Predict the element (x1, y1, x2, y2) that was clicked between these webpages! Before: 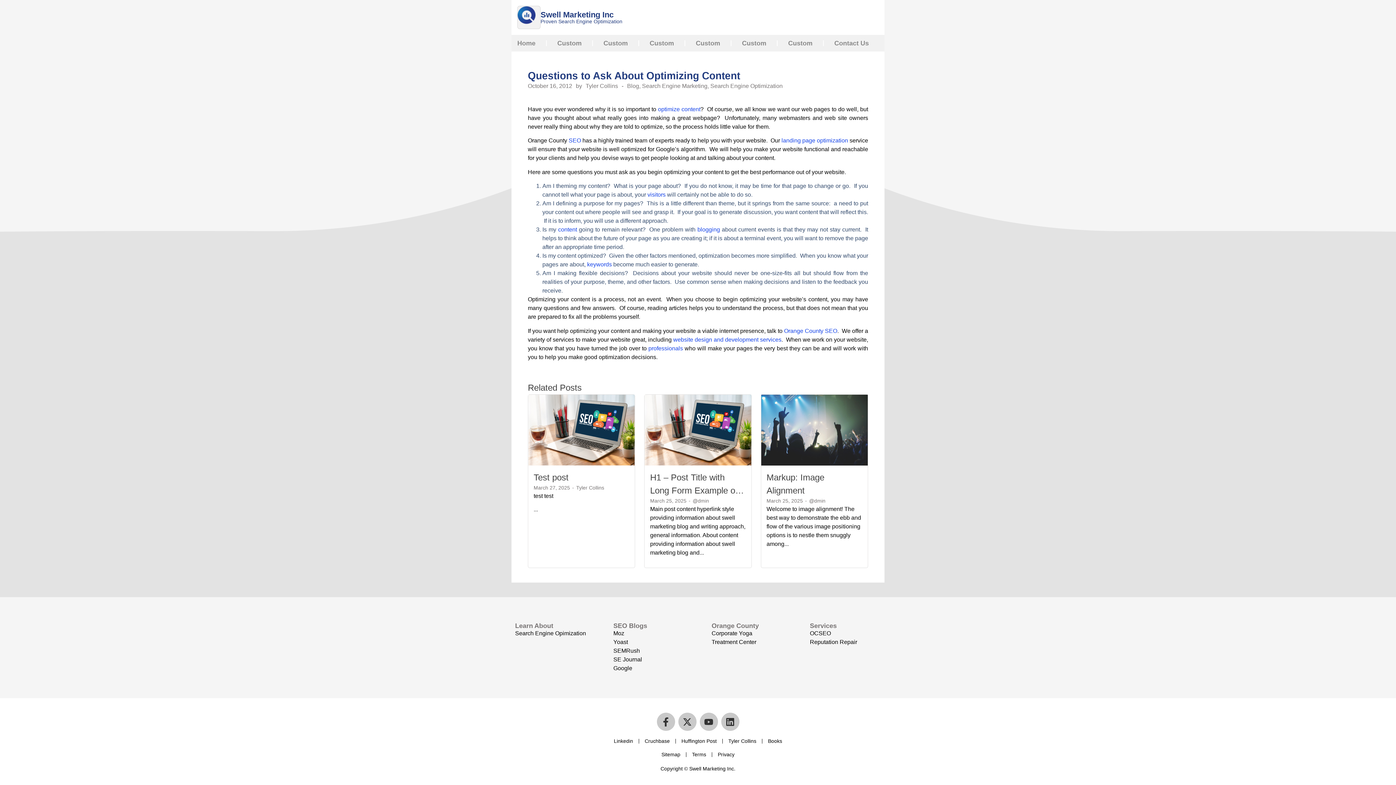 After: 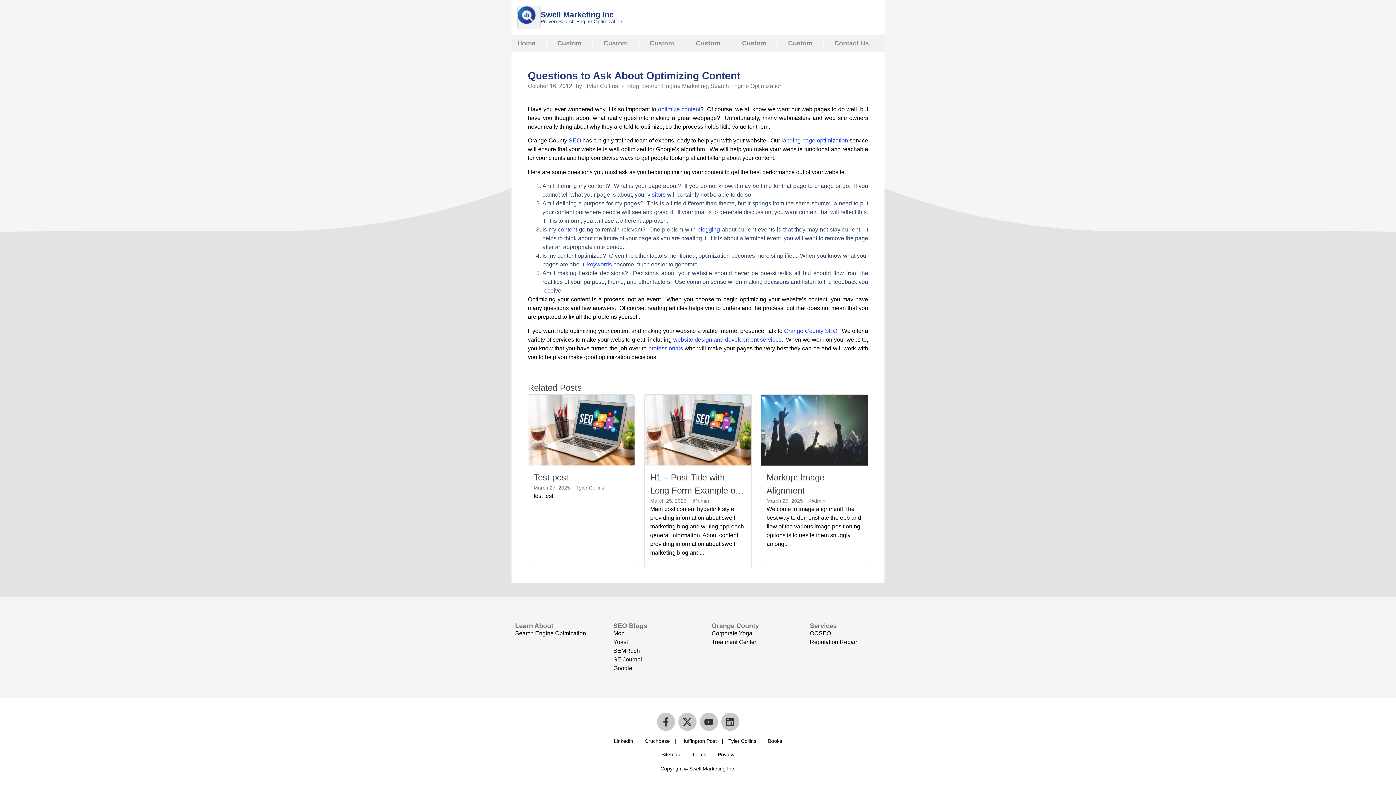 Action: bbox: (788, 34, 812, 51) label: Custom